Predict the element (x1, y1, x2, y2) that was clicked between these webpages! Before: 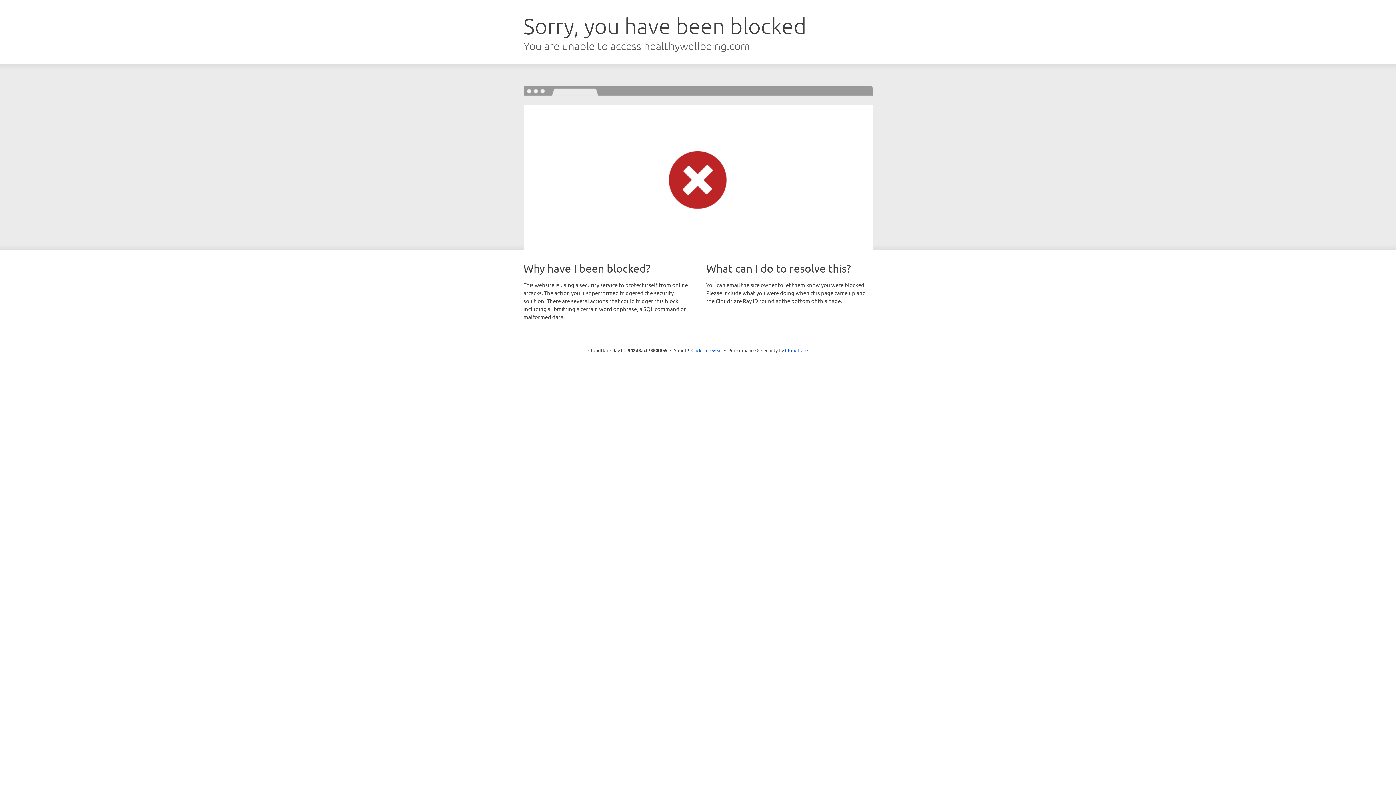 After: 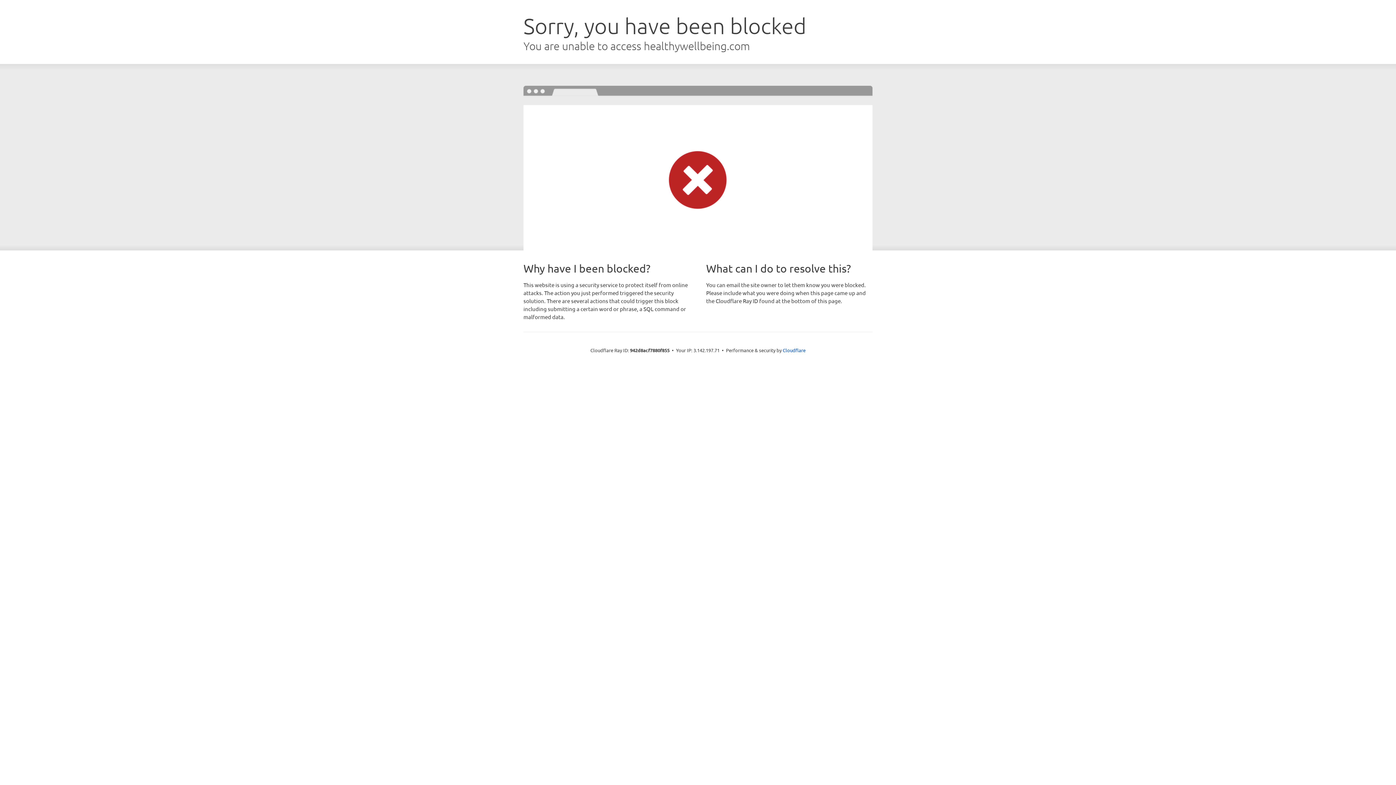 Action: bbox: (691, 346, 722, 353) label: Click to reveal